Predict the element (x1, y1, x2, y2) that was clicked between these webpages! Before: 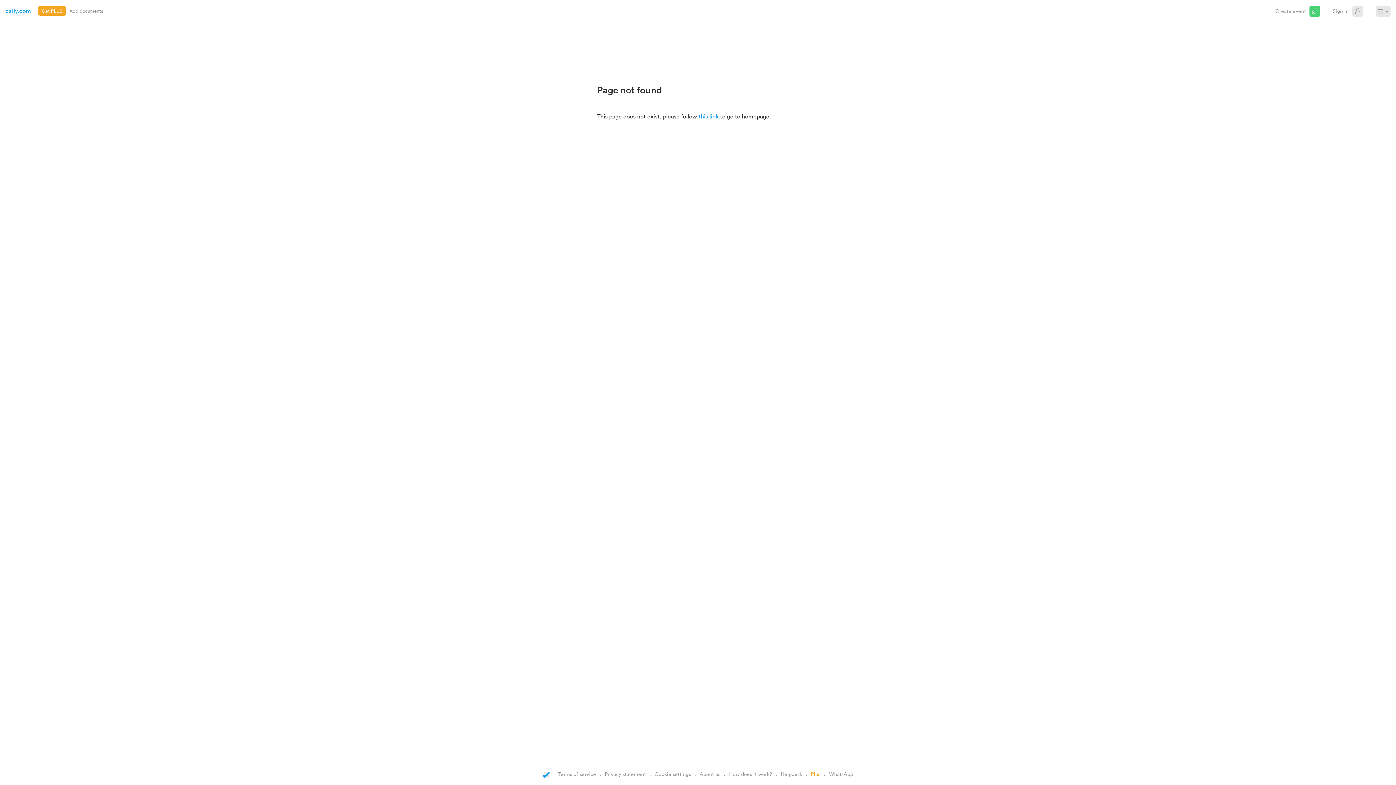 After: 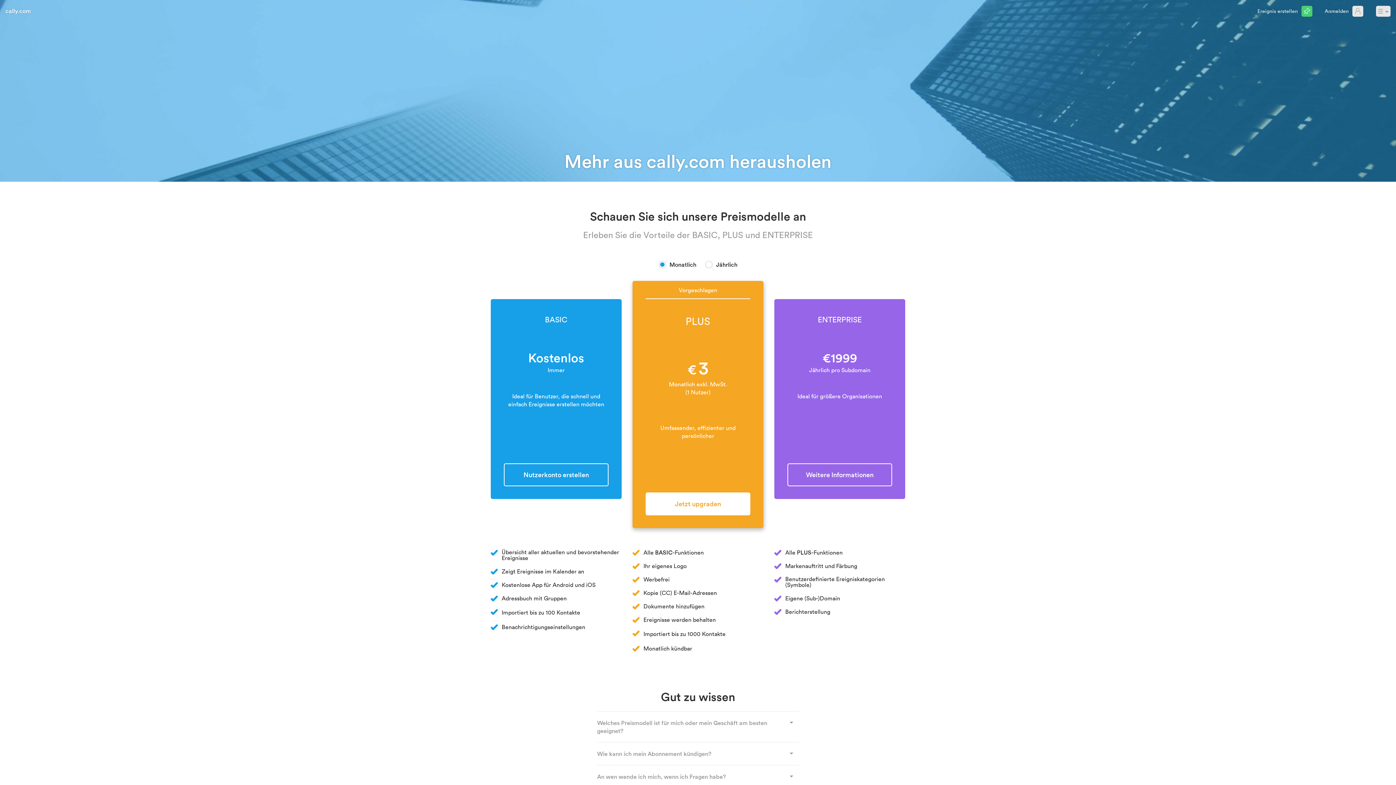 Action: label: No ads bbox: (69, 7, 84, 14)